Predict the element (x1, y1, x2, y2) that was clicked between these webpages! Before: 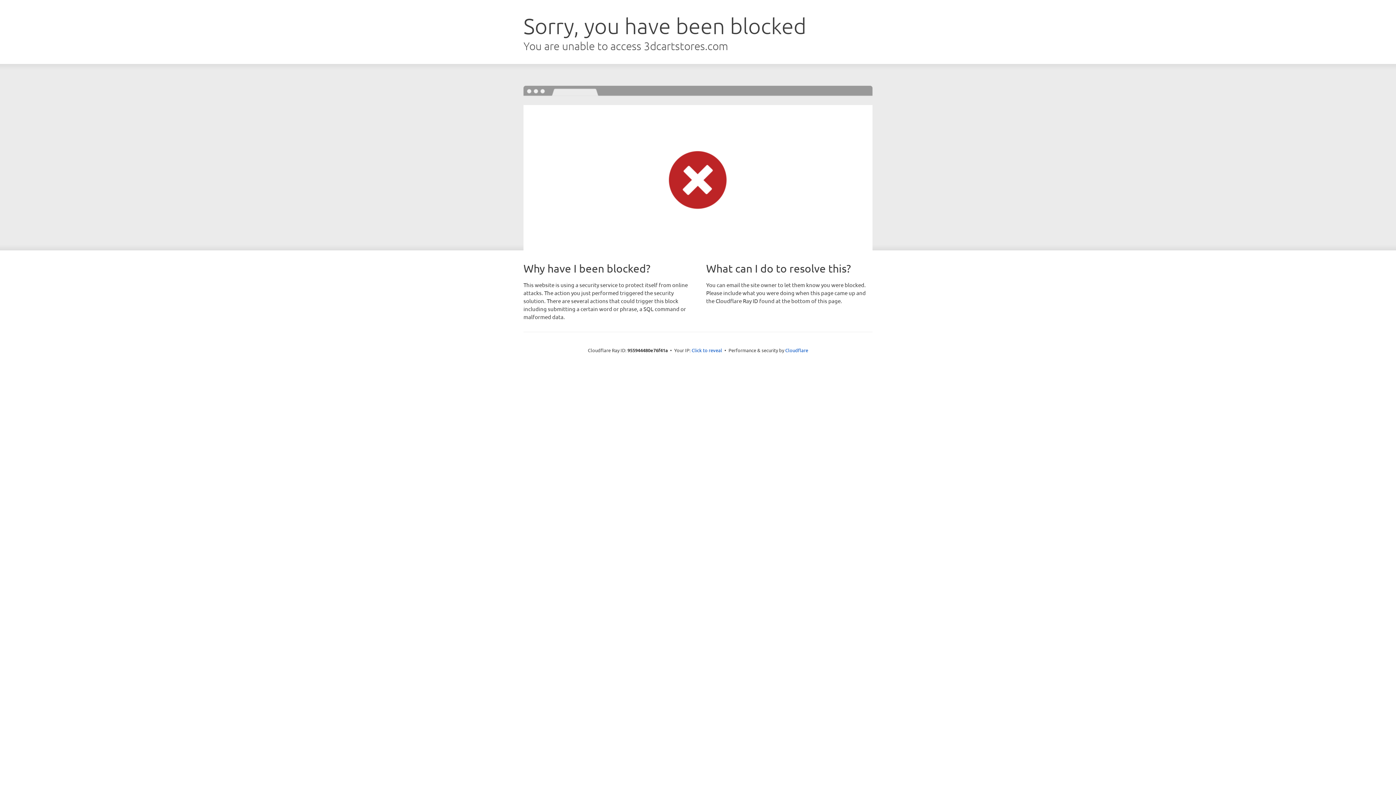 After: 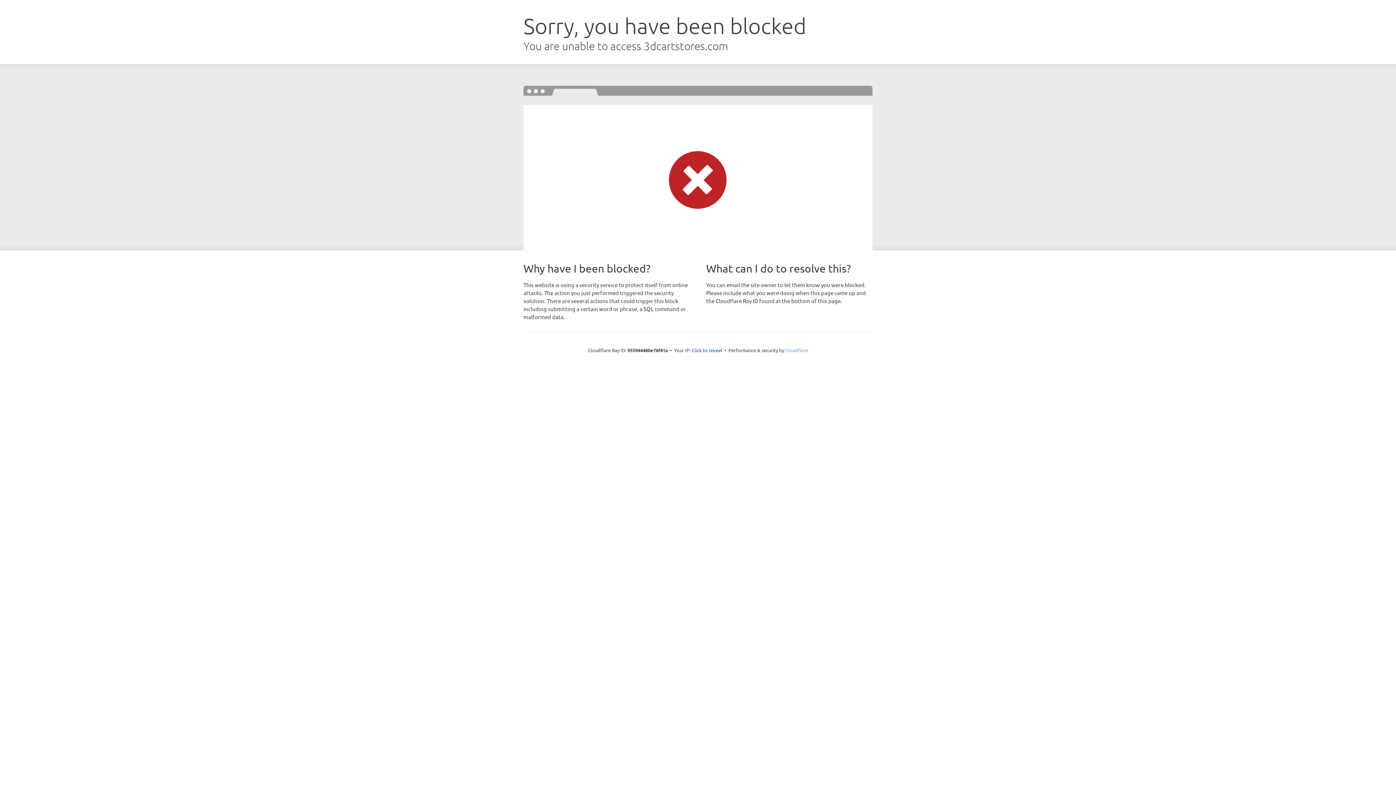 Action: bbox: (785, 347, 808, 353) label: Cloudflare